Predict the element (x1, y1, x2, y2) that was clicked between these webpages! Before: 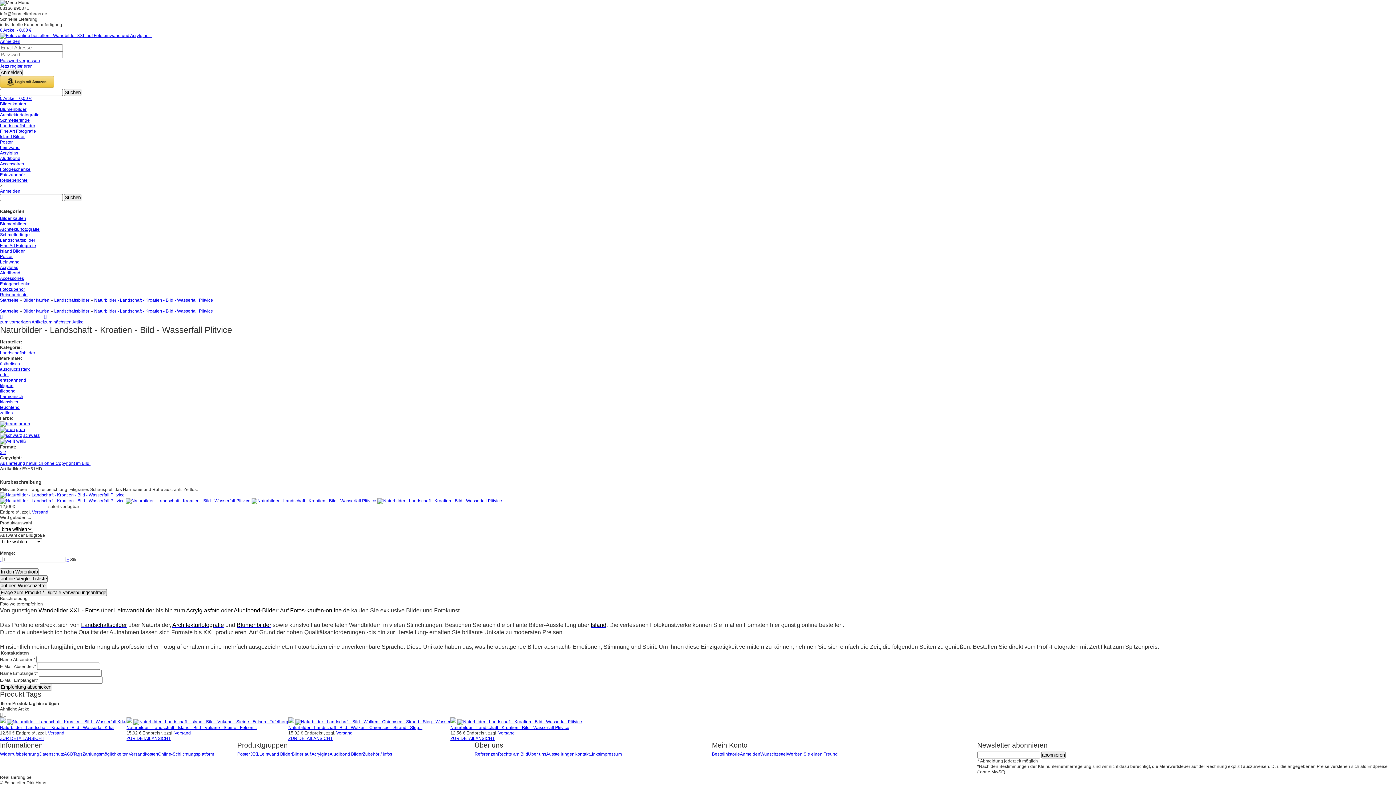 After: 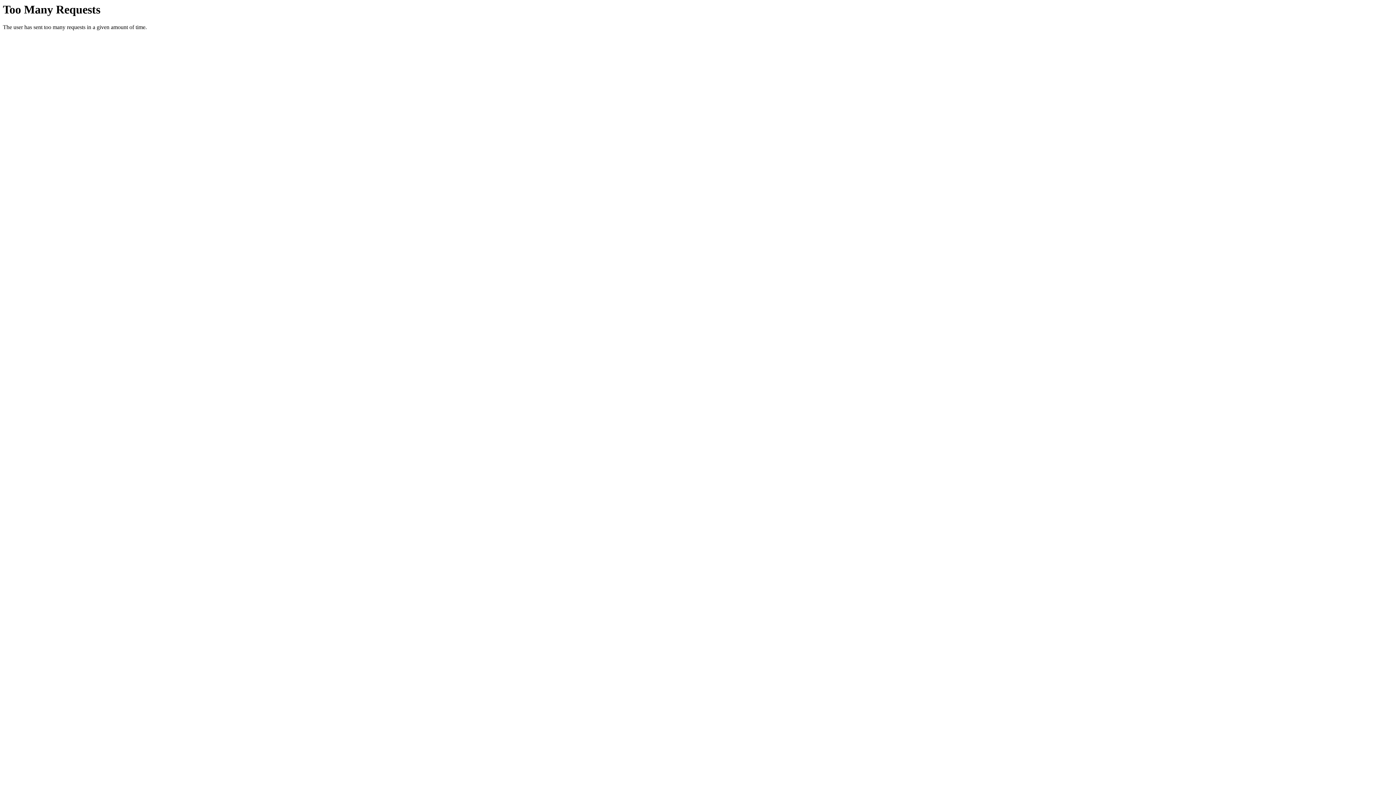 Action: label: Über uns bbox: (528, 752, 546, 757)